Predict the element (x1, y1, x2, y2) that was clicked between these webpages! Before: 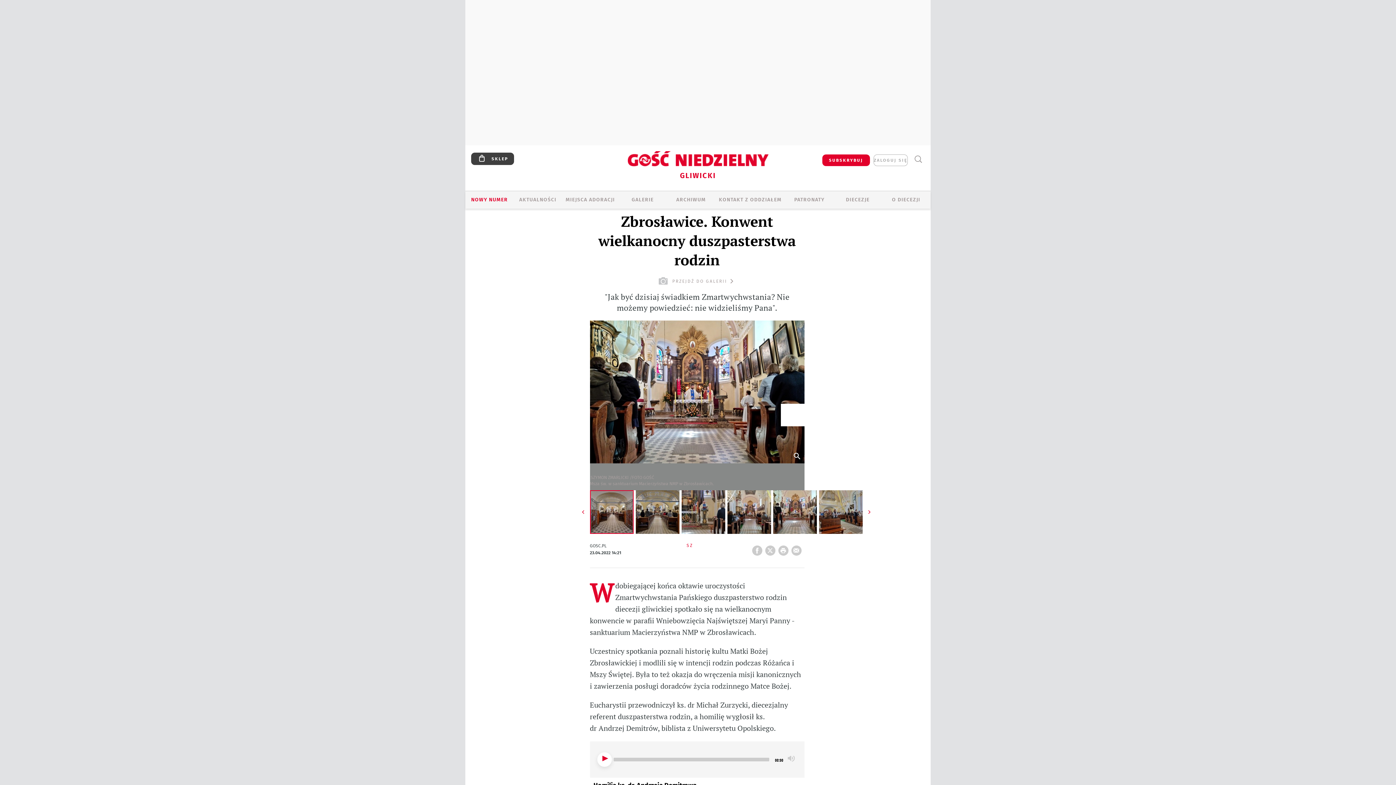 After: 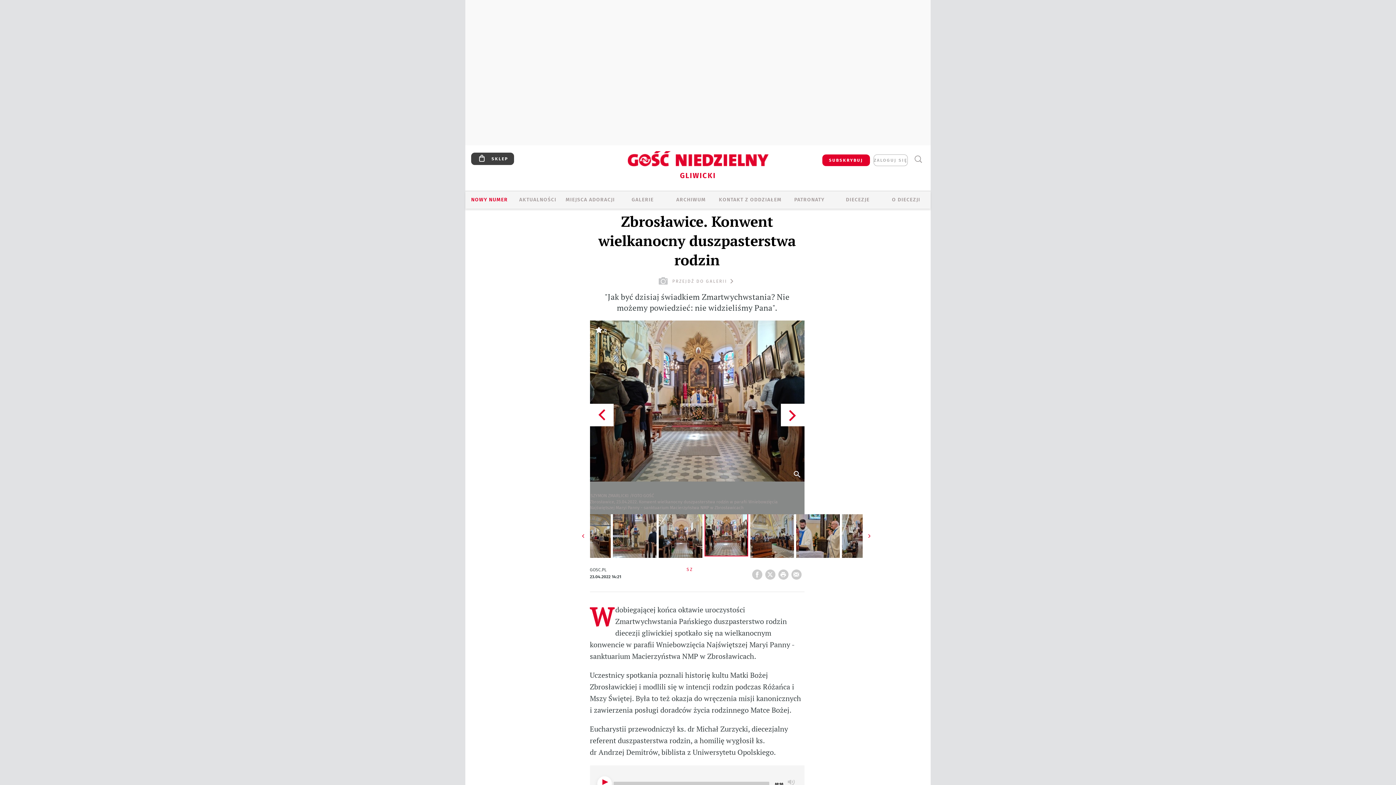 Action: bbox: (773, 528, 816, 535)